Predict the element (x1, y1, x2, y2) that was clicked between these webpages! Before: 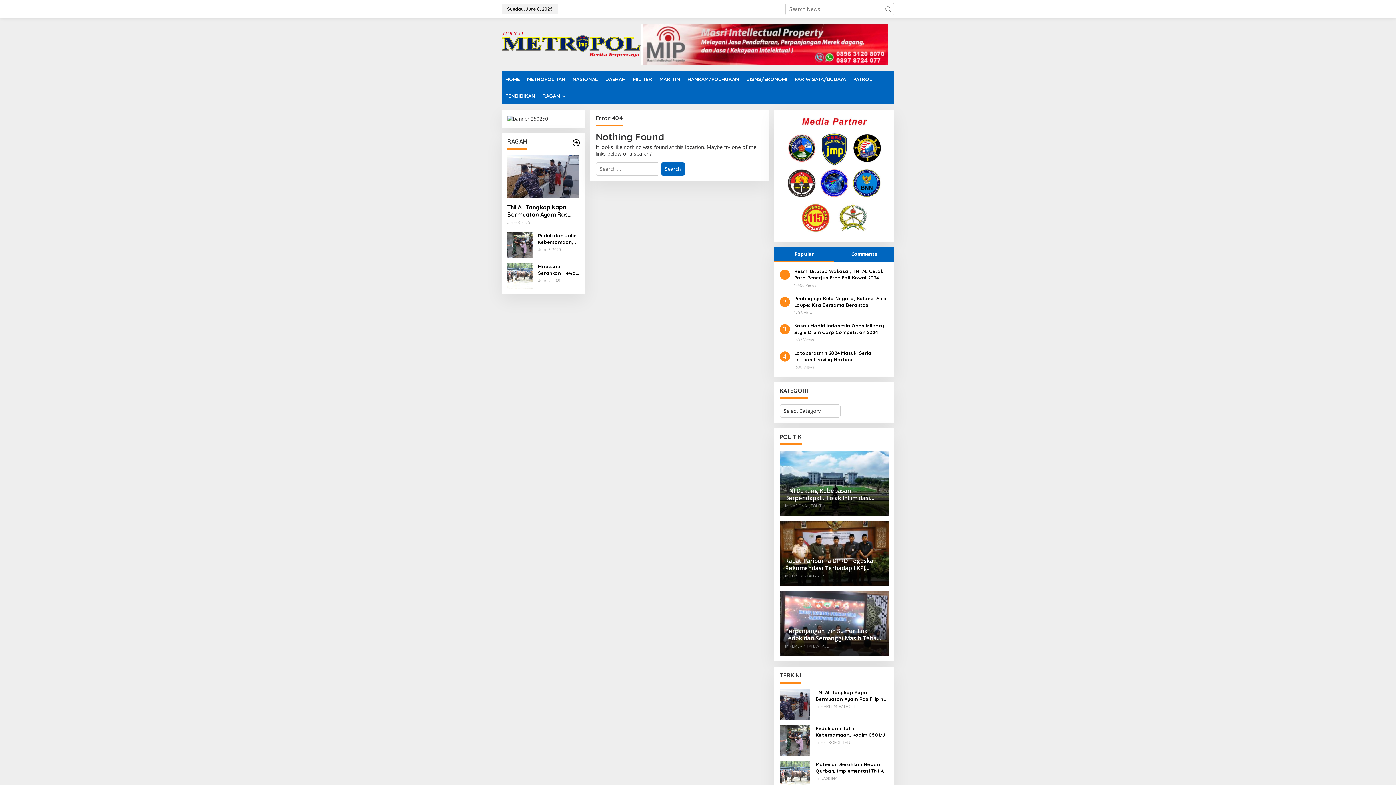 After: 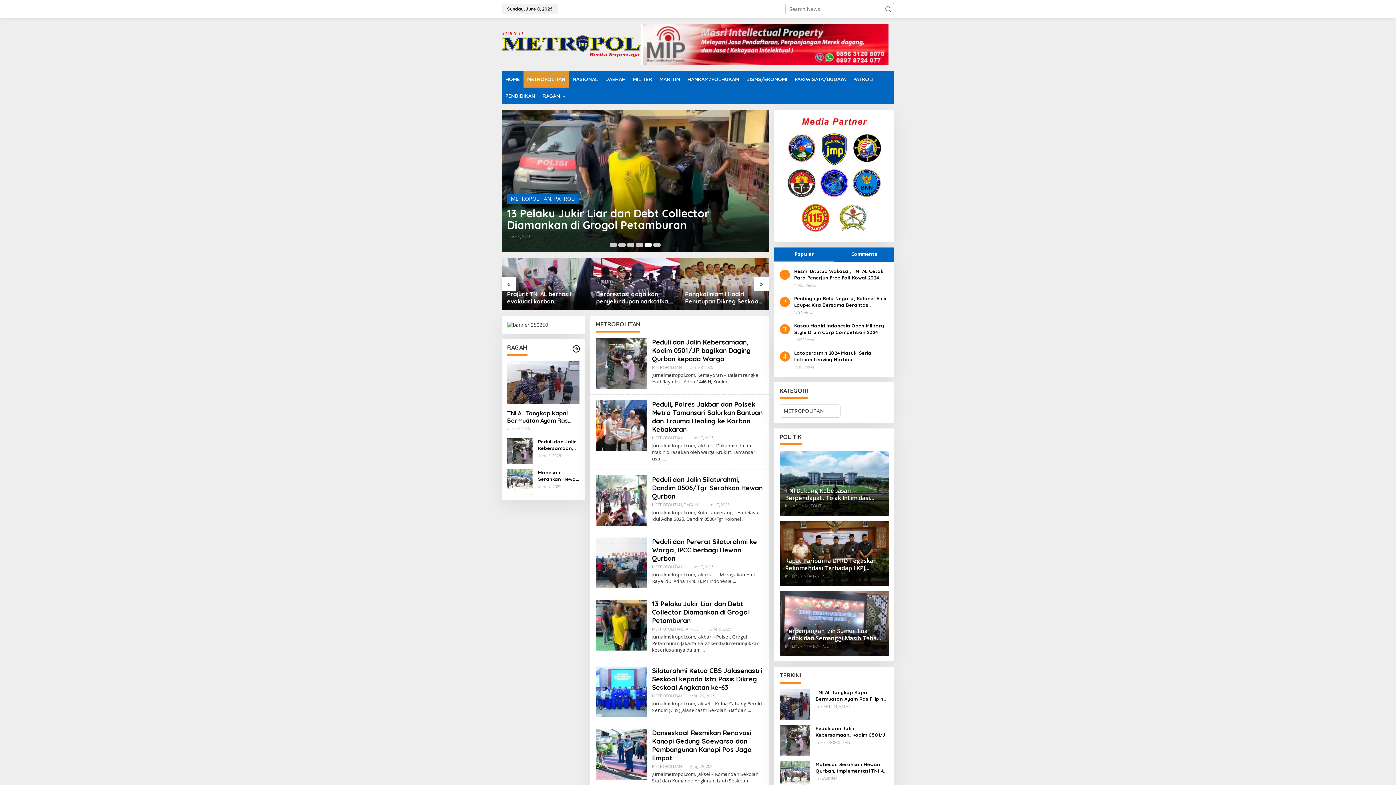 Action: label: METROPOLITAN bbox: (523, 70, 569, 87)